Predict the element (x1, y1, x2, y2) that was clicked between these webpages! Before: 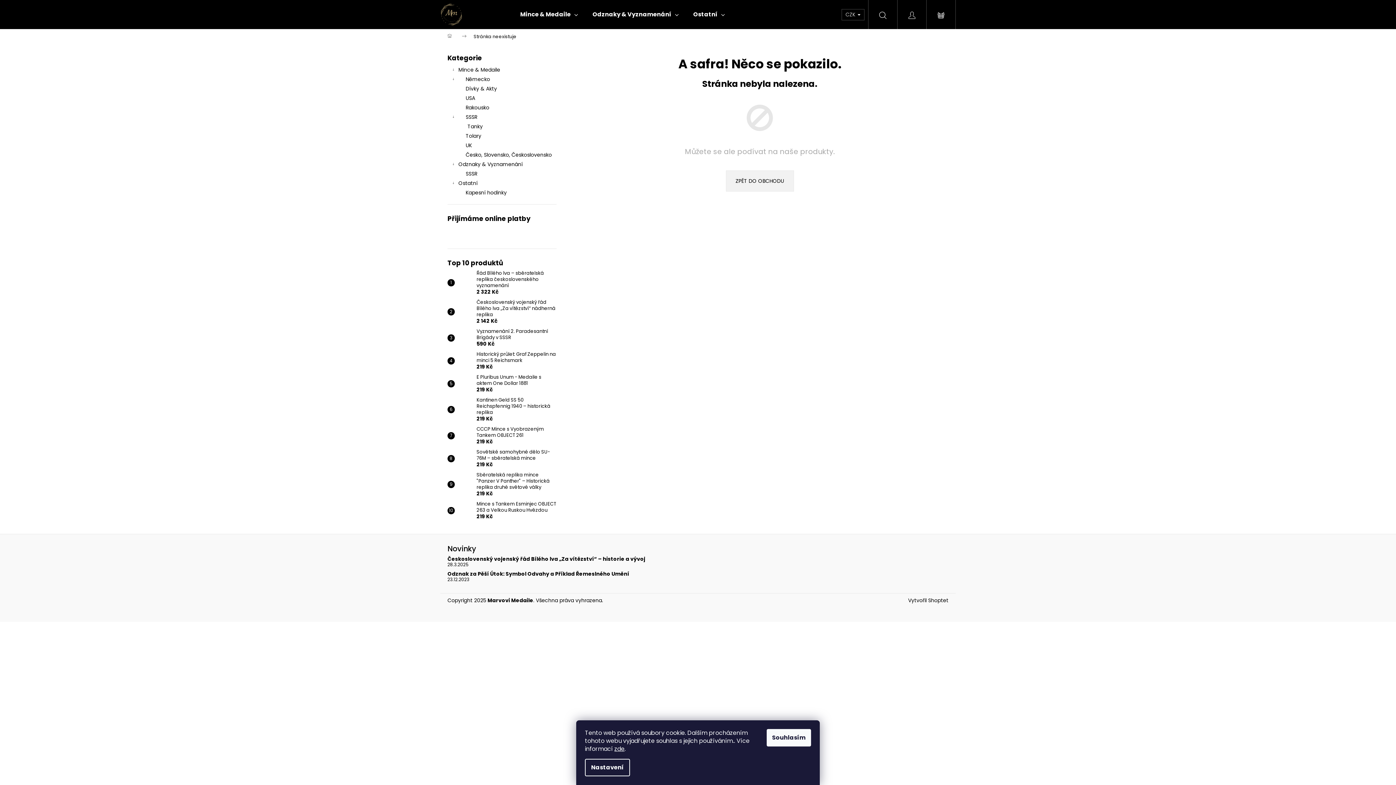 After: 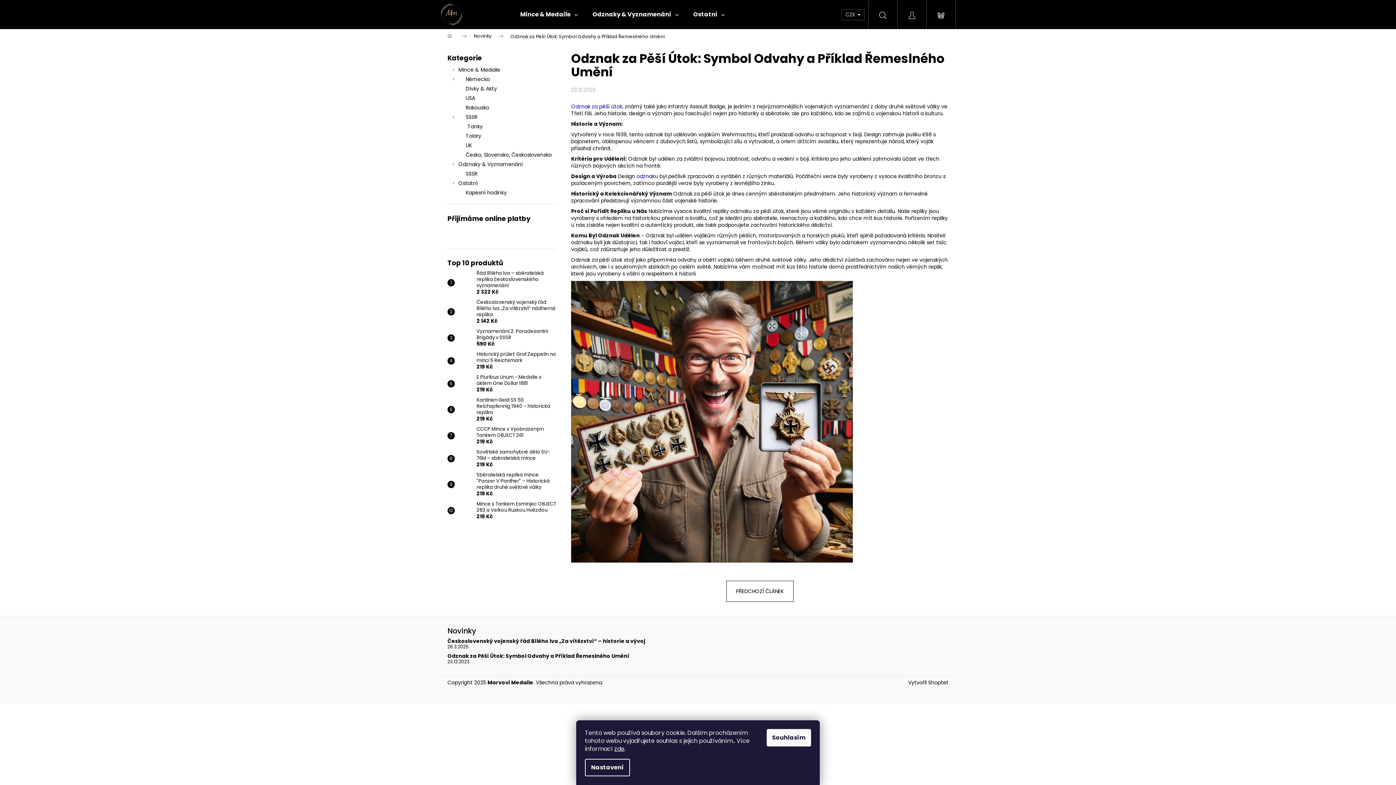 Action: bbox: (447, 571, 948, 577) label: Odznak za Pěší Útok: Symbol Odvahy a Příklad Řemeslného Umění